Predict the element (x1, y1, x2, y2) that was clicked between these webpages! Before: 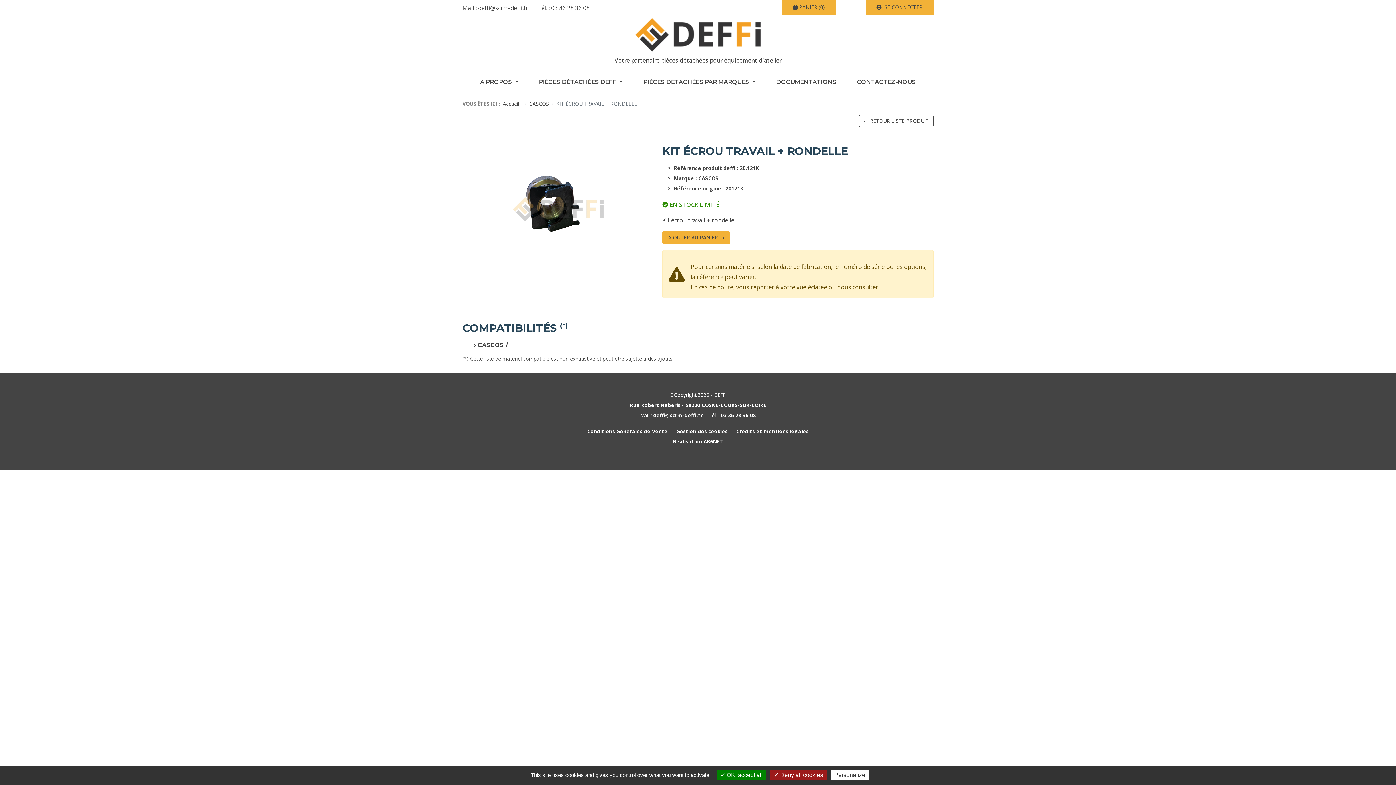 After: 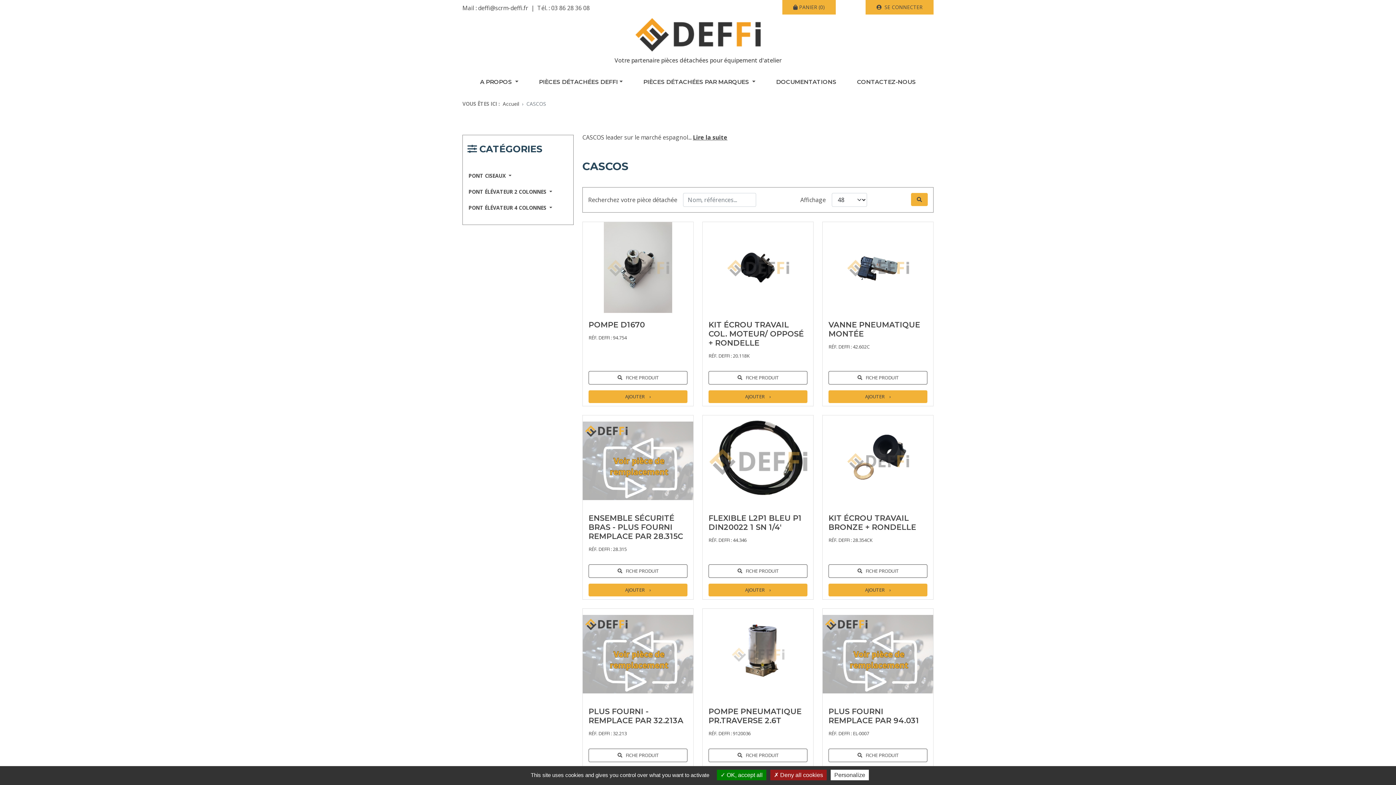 Action: label: RETOUR LISTE PRODUIT bbox: (859, 114, 933, 127)